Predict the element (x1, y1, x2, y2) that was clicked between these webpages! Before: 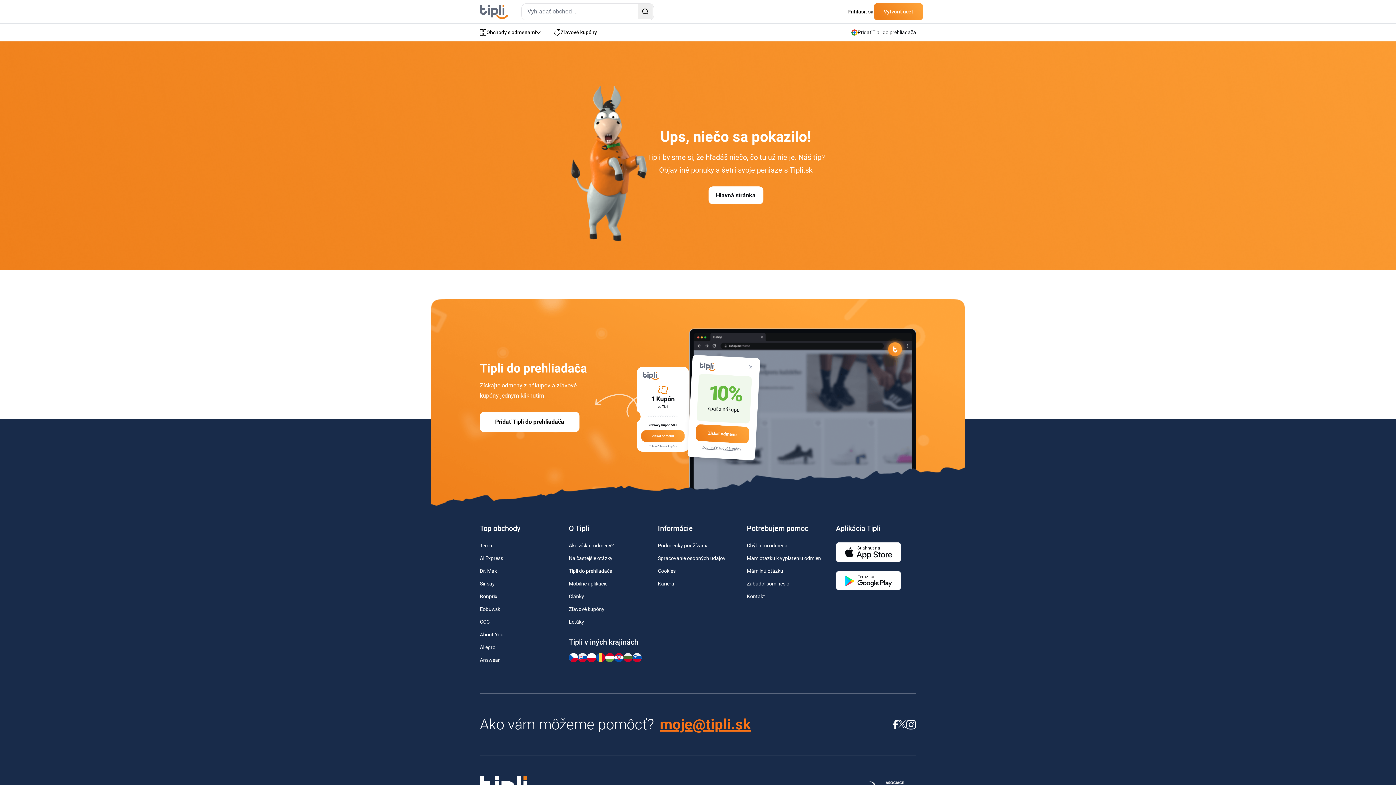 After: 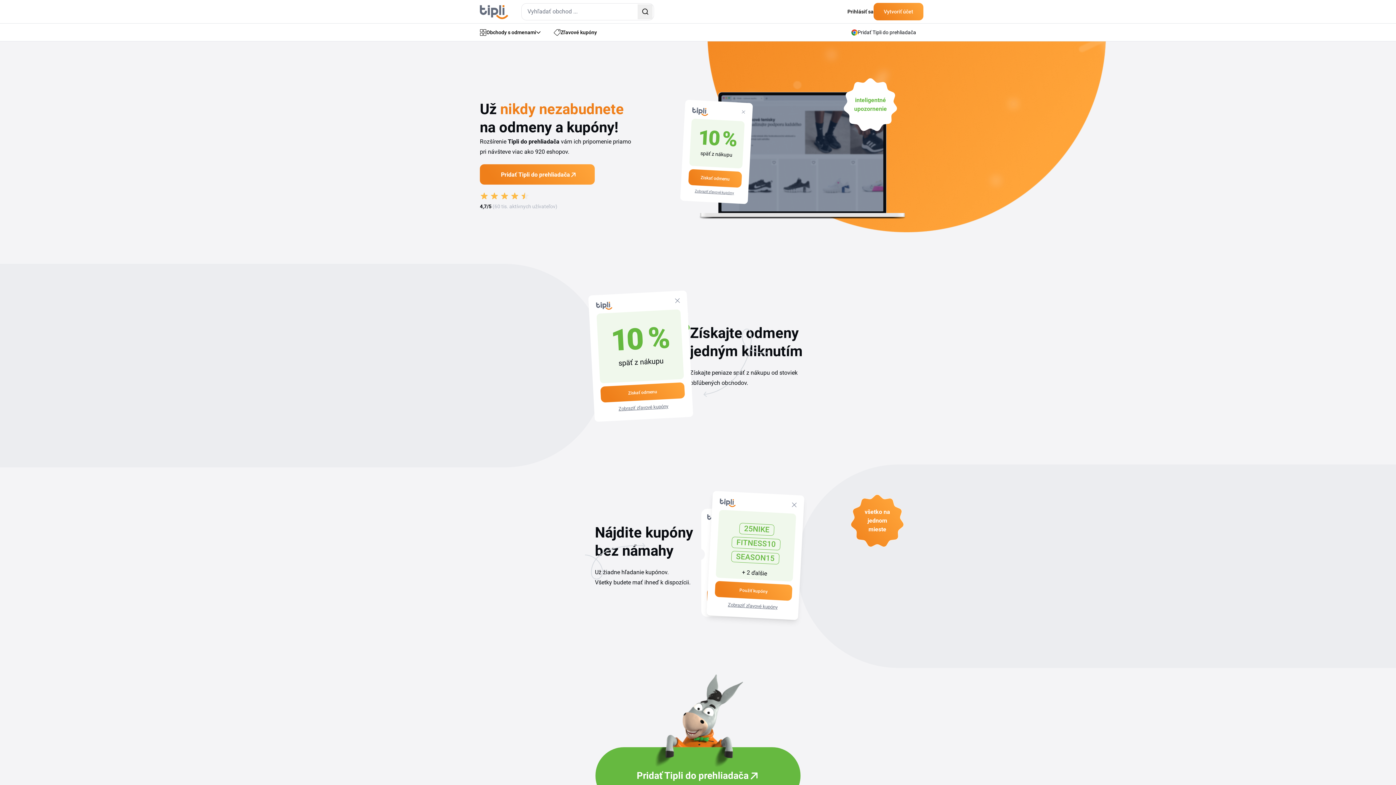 Action: bbox: (480, 412, 579, 432) label: Pridať Tipli do prehliadača